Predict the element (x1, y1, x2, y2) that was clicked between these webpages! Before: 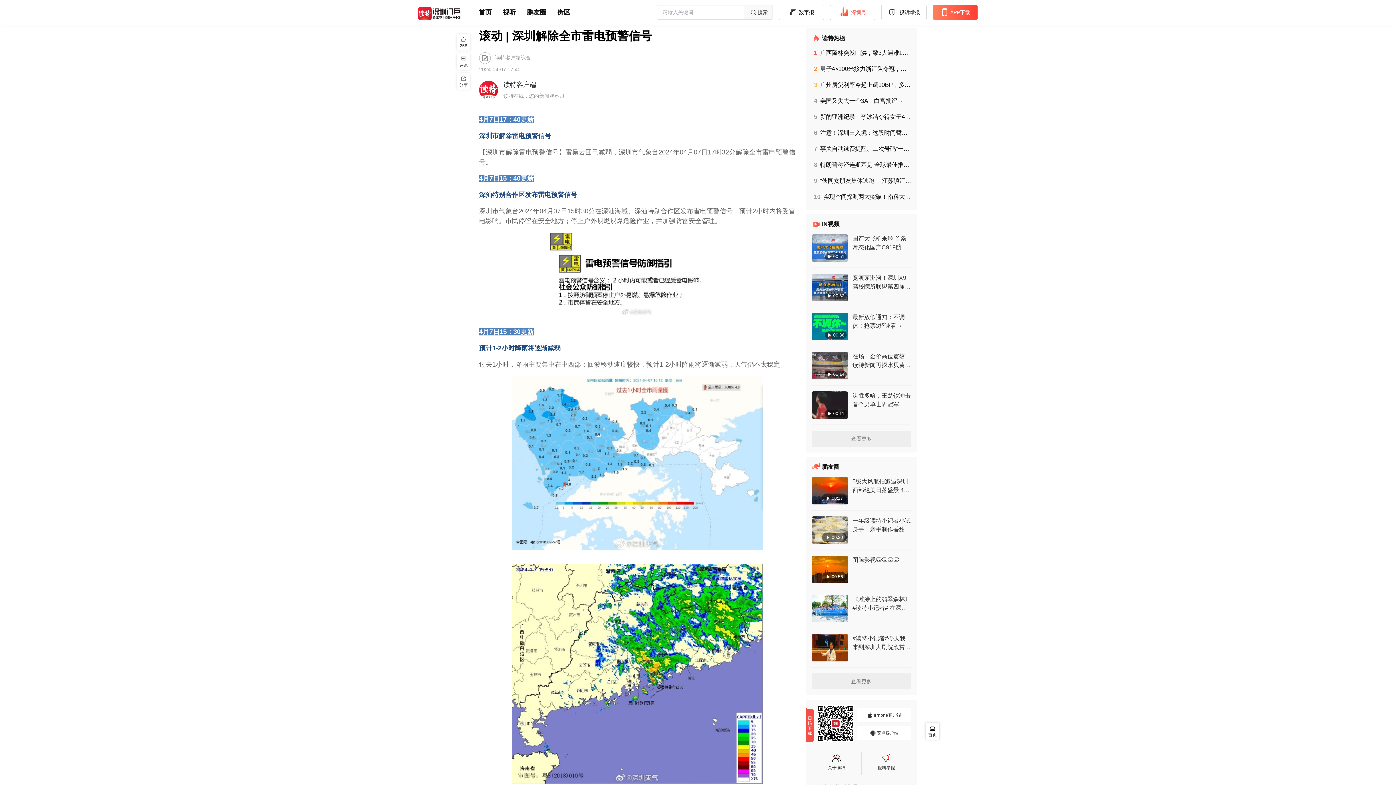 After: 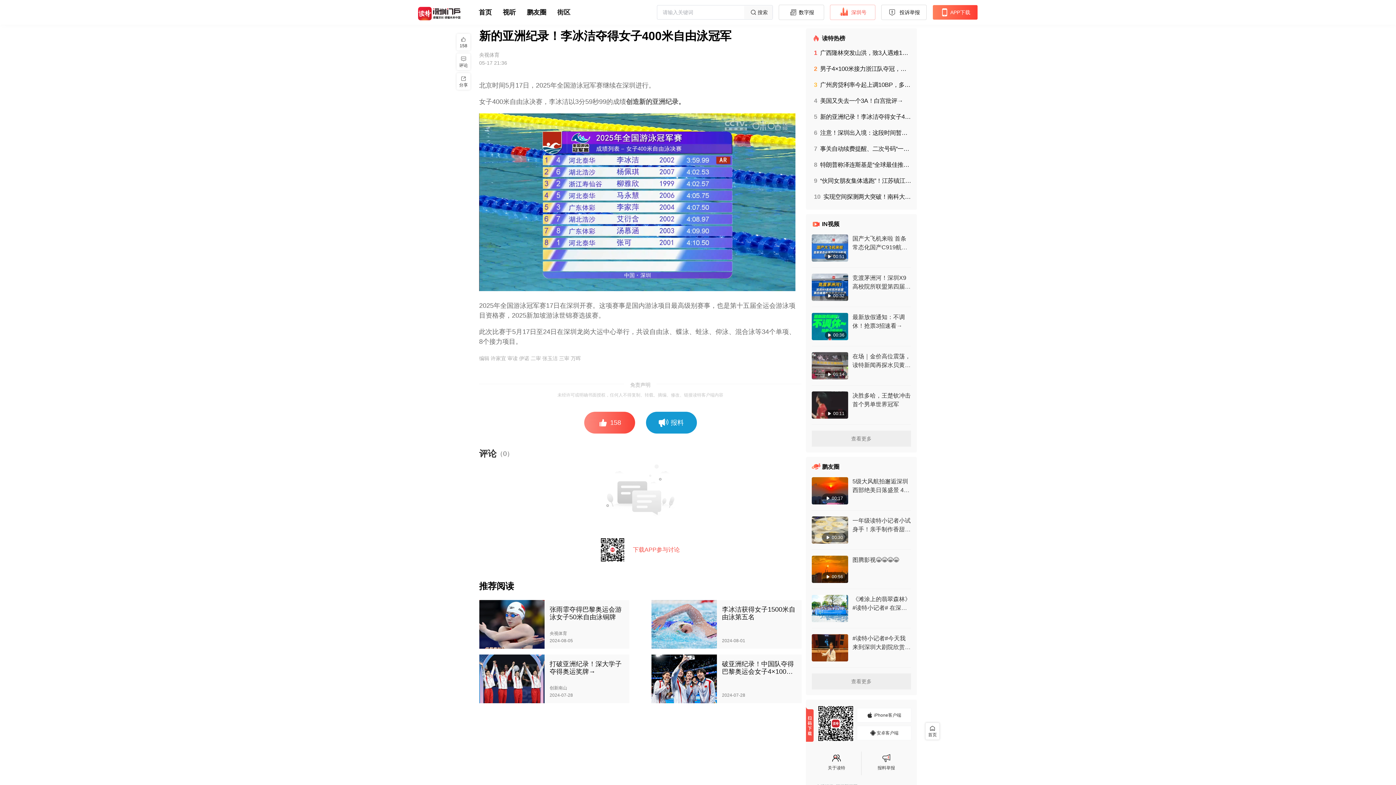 Action: label: 5新的亚洲纪录！李冰洁夺得女子400米自由泳冠军 bbox: (814, 113, 911, 120)